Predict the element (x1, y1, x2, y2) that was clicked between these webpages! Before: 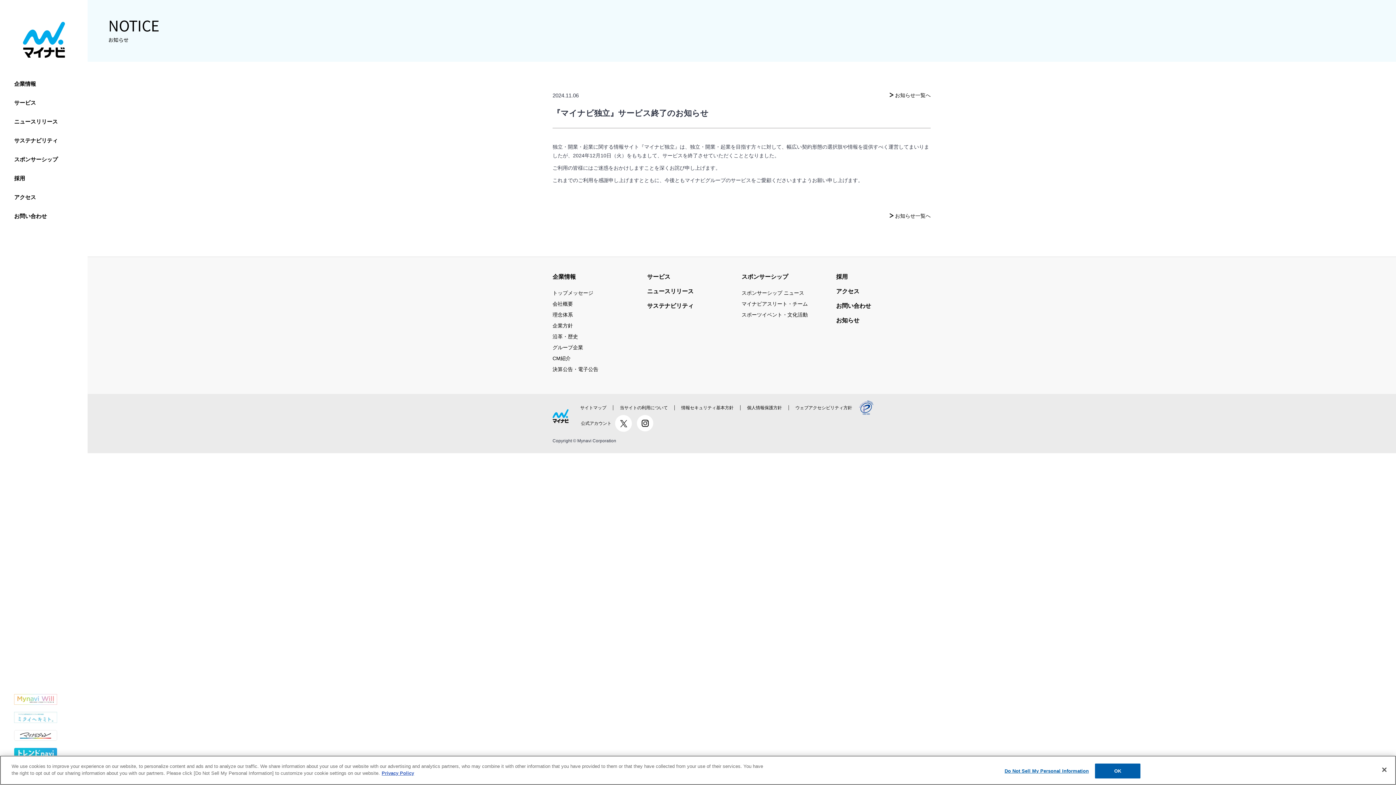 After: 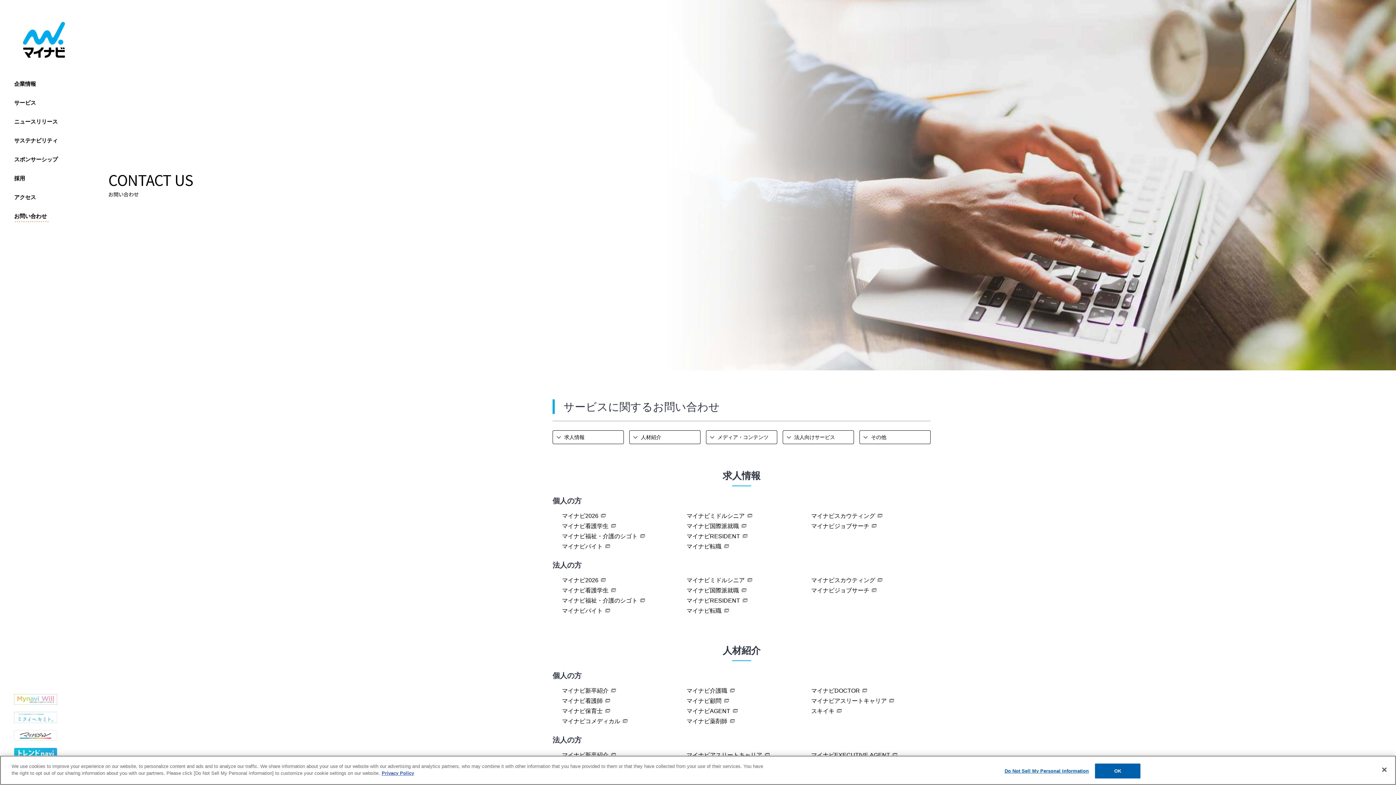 Action: bbox: (836, 301, 871, 311) label: お問い合わせ